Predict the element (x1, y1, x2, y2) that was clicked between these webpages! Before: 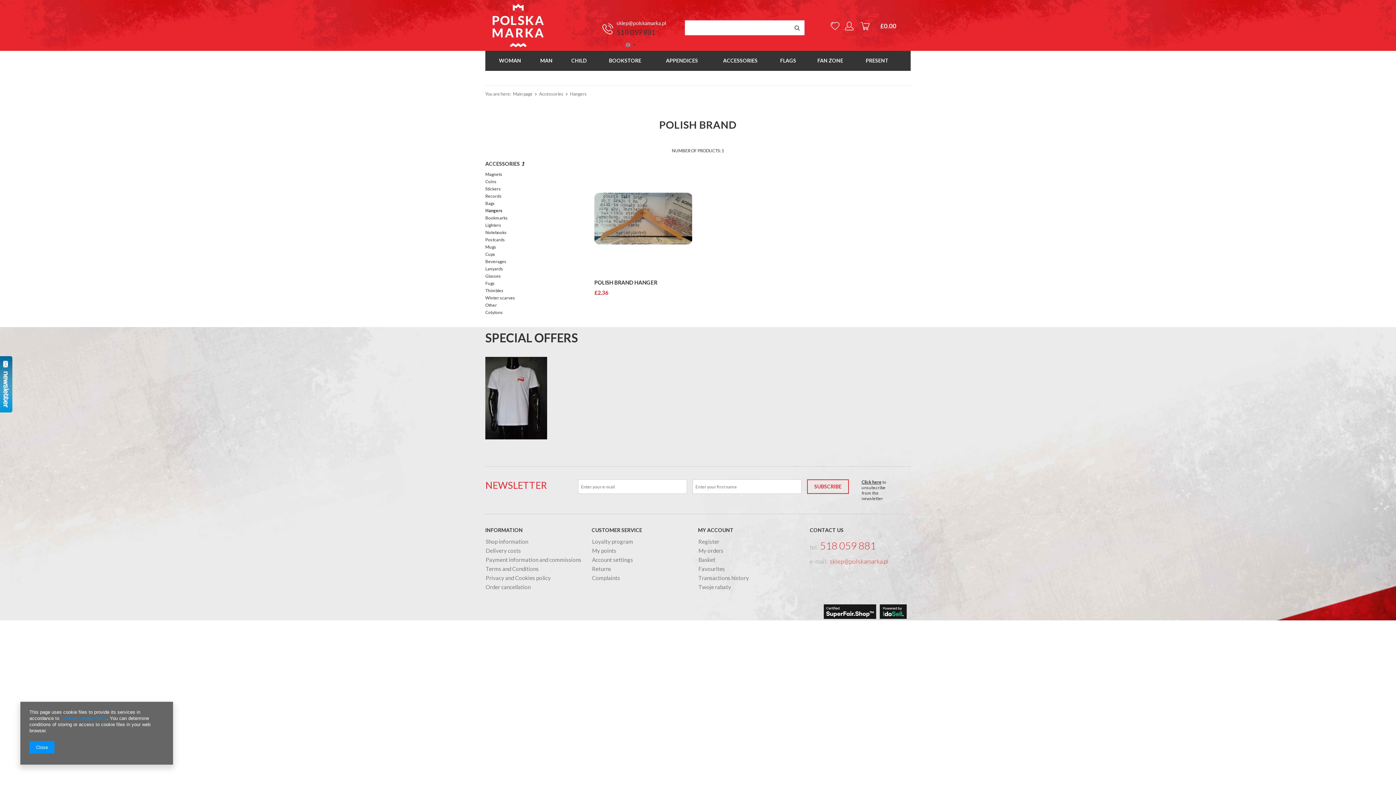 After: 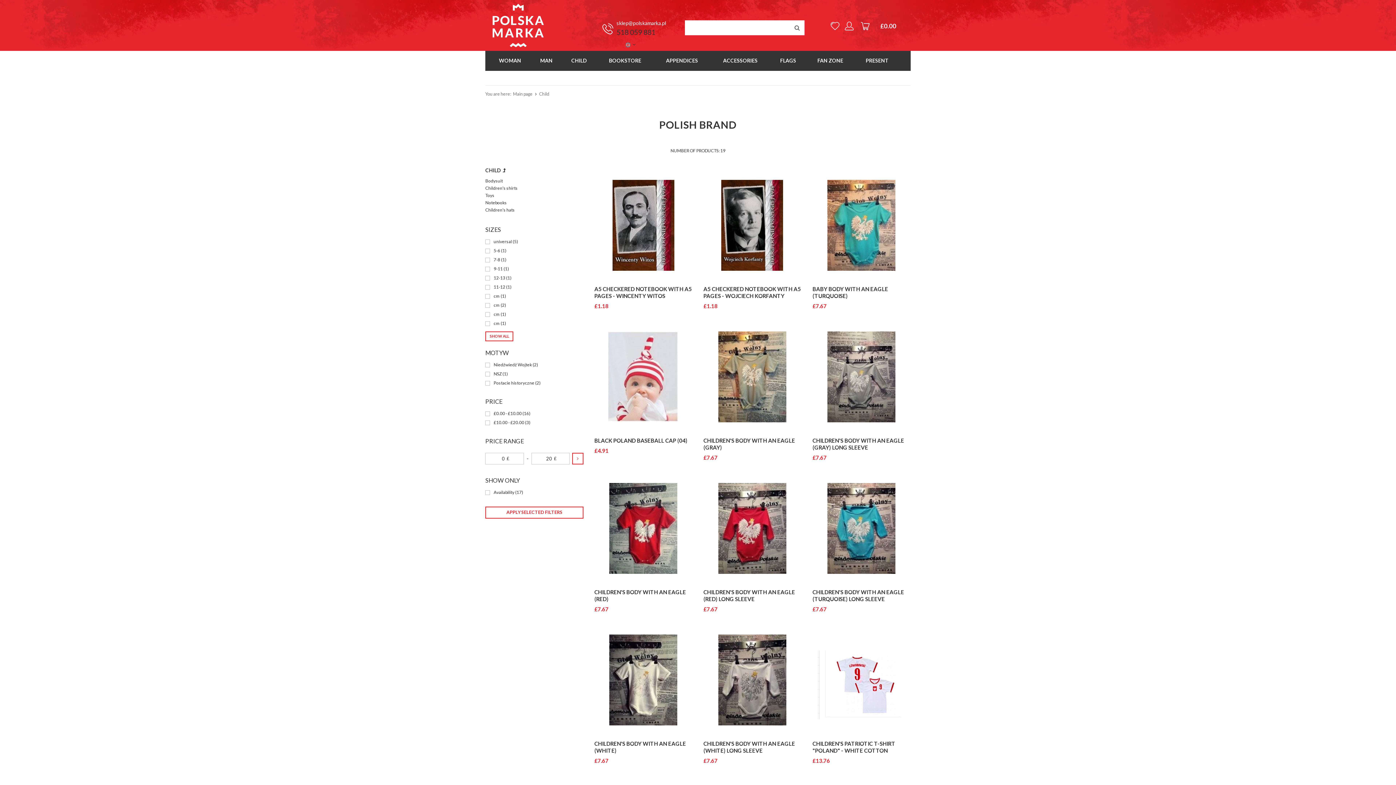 Action: bbox: (563, 55, 598, 66) label: CHILD